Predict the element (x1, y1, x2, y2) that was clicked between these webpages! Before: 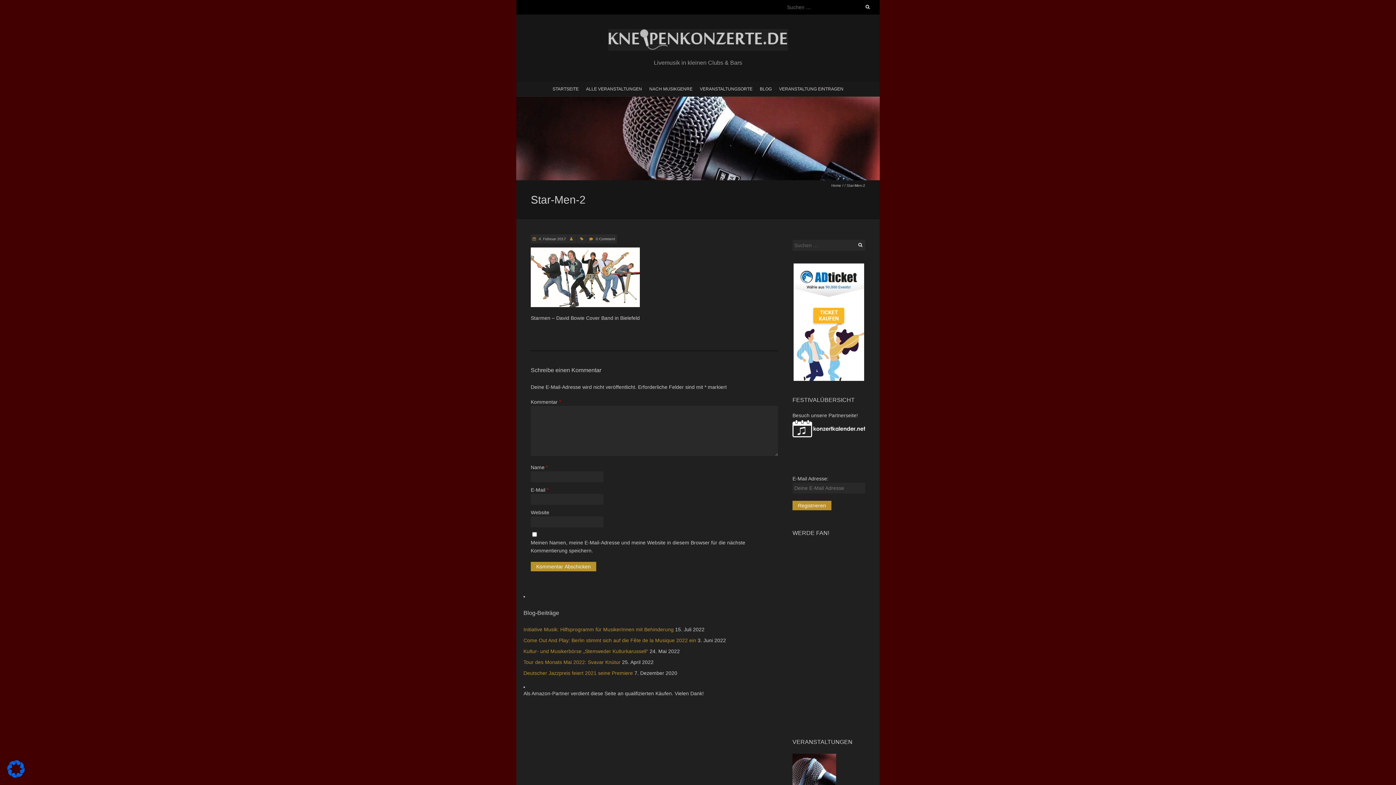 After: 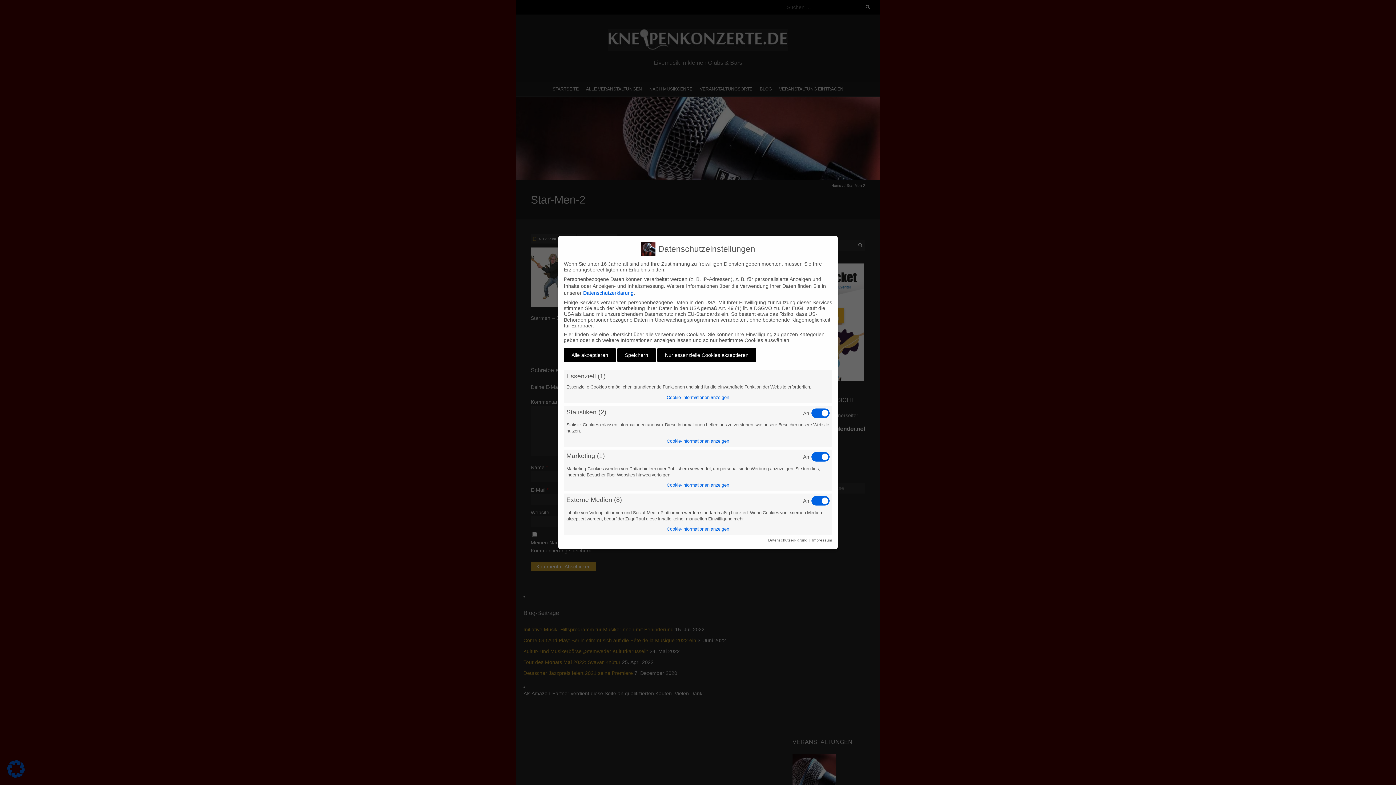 Action: bbox: (7, 773, 24, 779)